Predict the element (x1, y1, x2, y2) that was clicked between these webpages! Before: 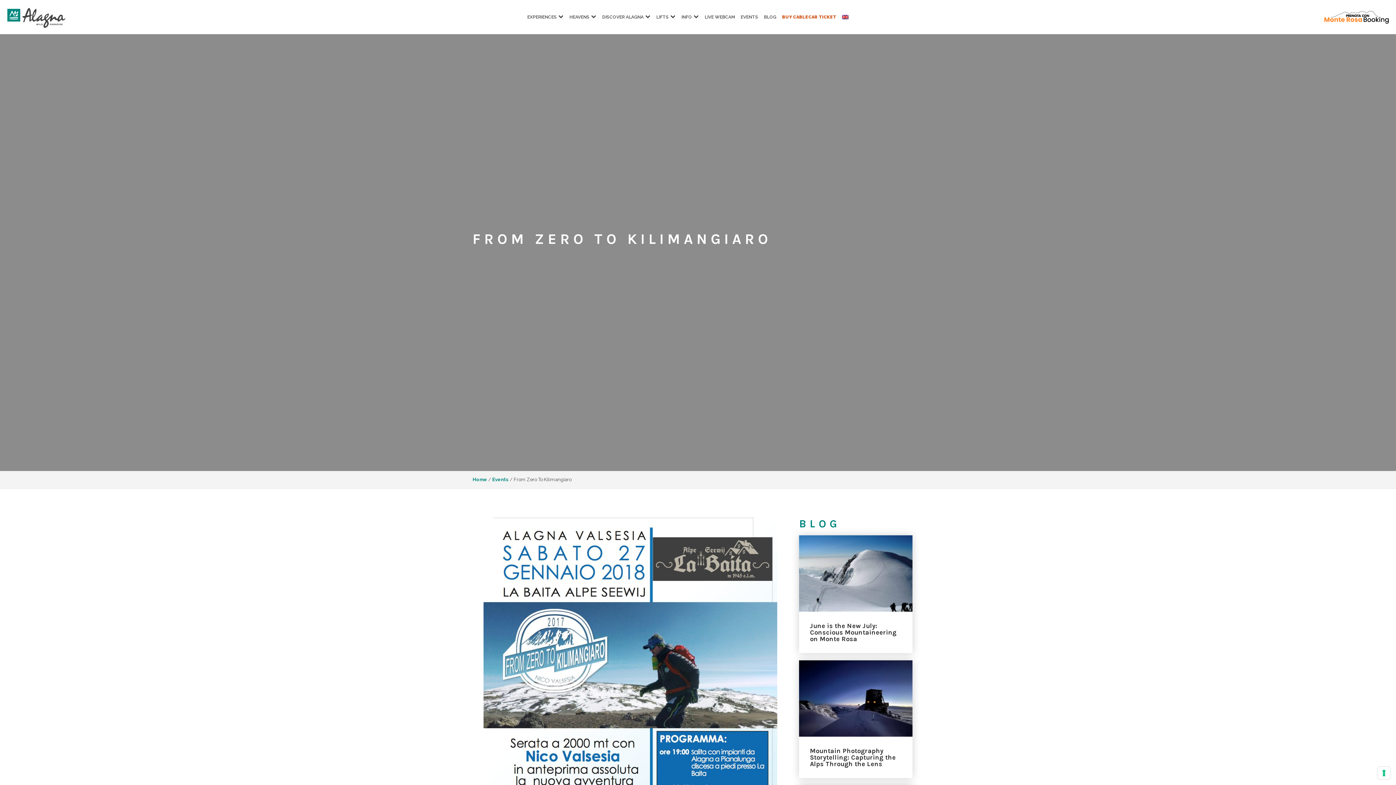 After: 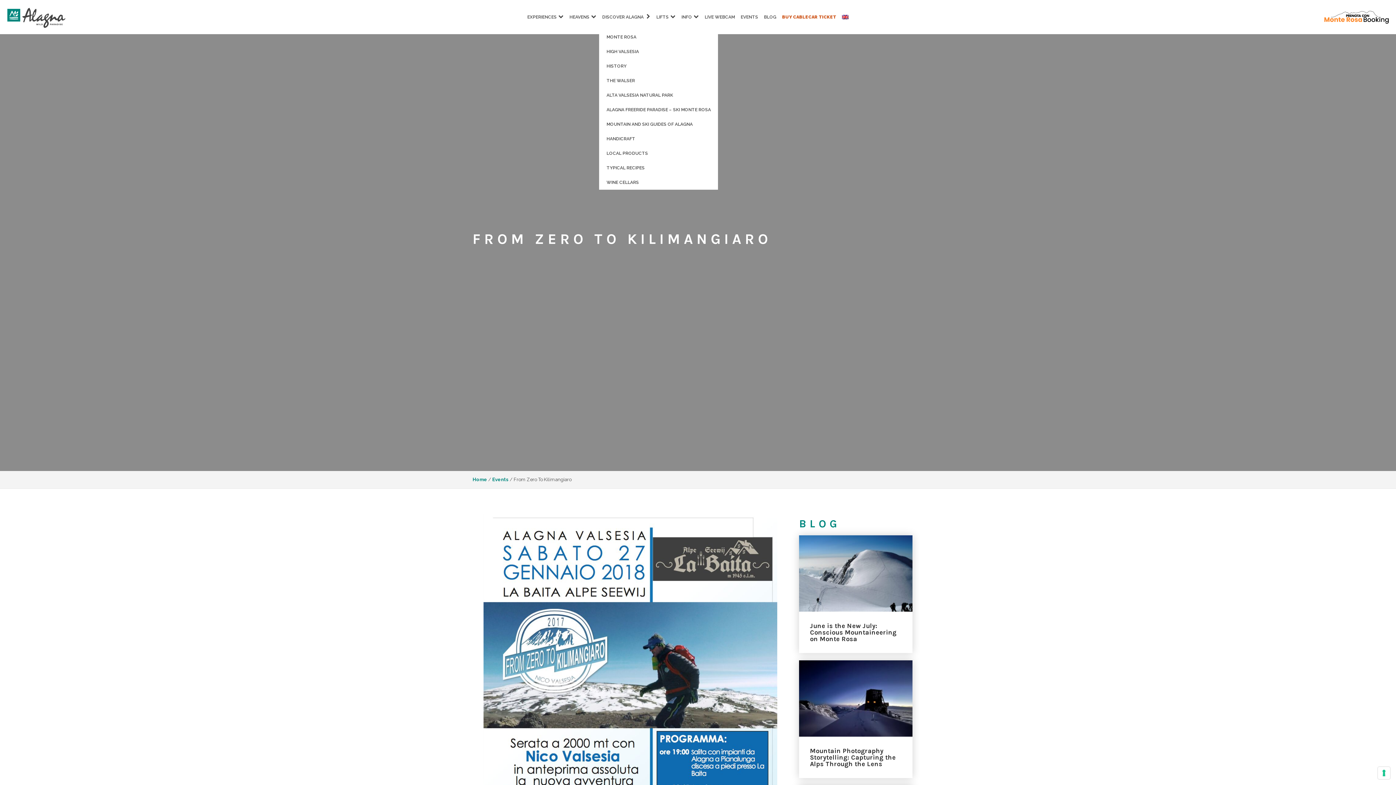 Action: label: DISCOVER ALAGNA bbox: (599, 4, 653, 29)